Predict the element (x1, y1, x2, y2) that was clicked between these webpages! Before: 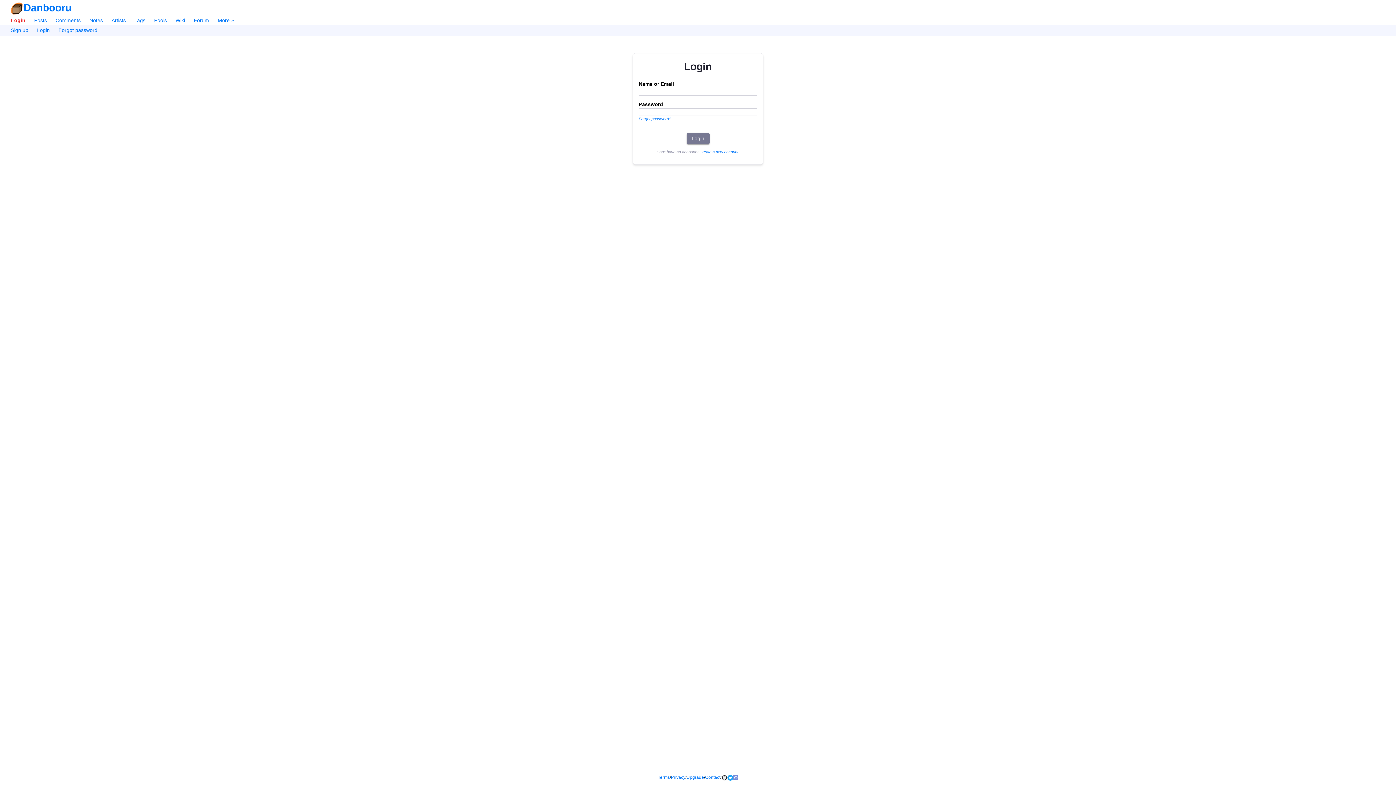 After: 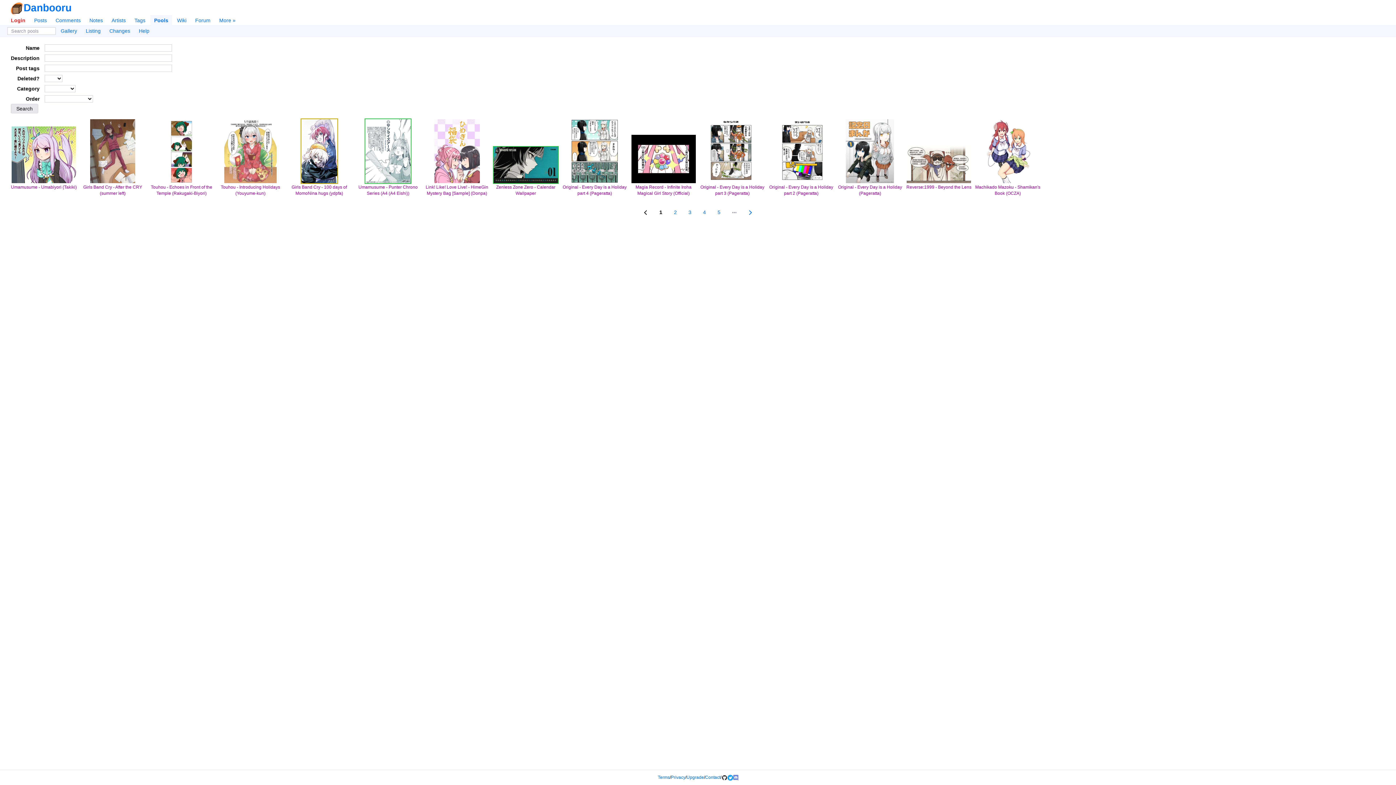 Action: bbox: (150, 15, 170, 25) label: Pools